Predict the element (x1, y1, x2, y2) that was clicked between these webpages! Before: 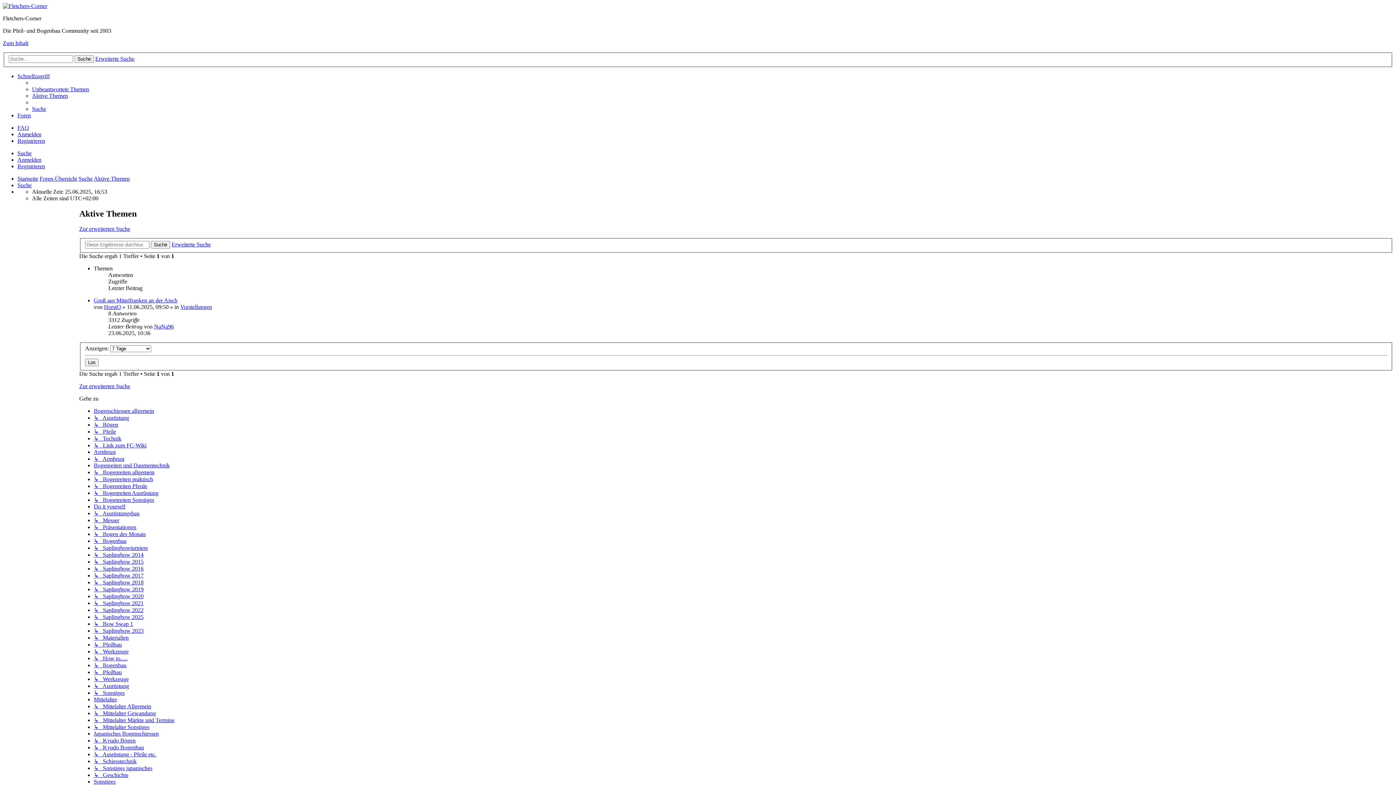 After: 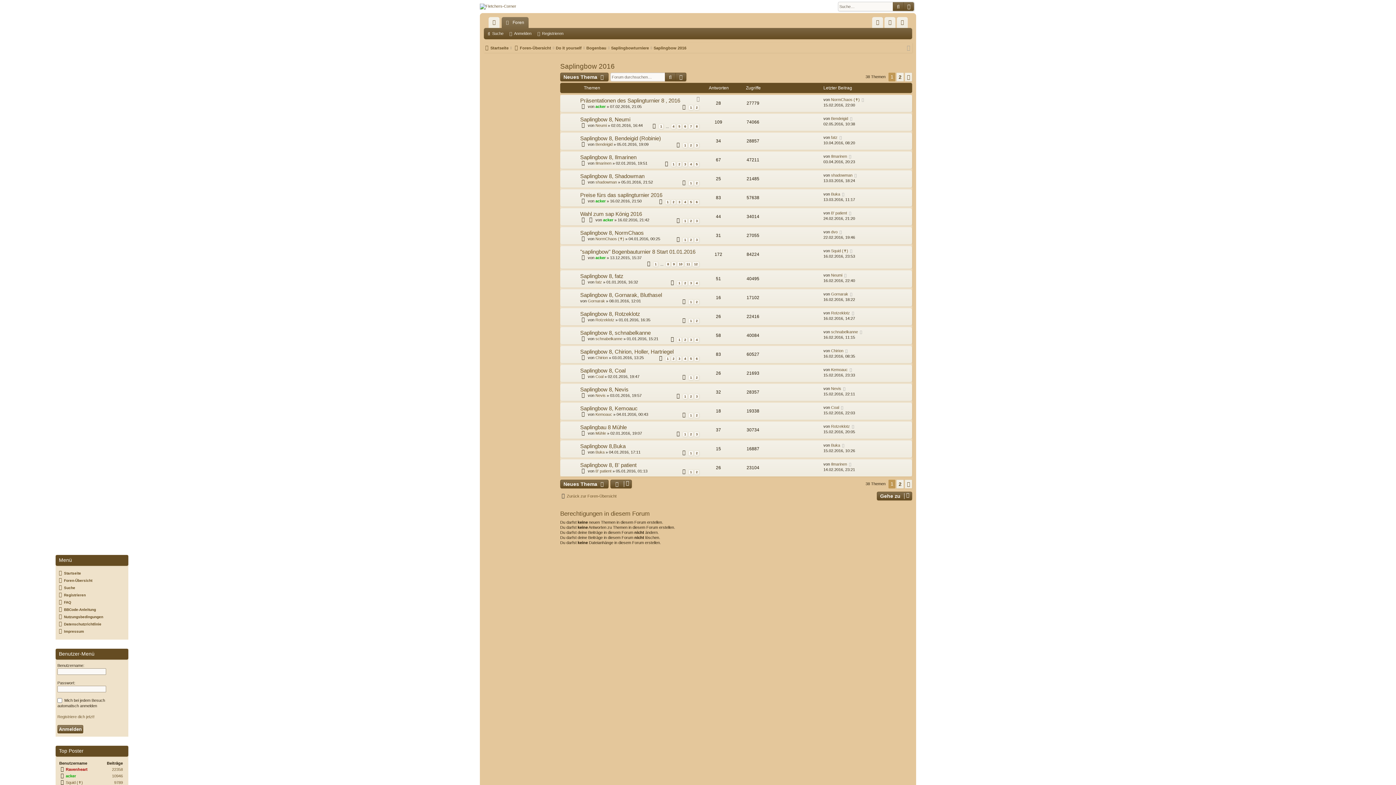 Action: bbox: (93, 565, 143, 571) label: ↳   Saplingbow 2016